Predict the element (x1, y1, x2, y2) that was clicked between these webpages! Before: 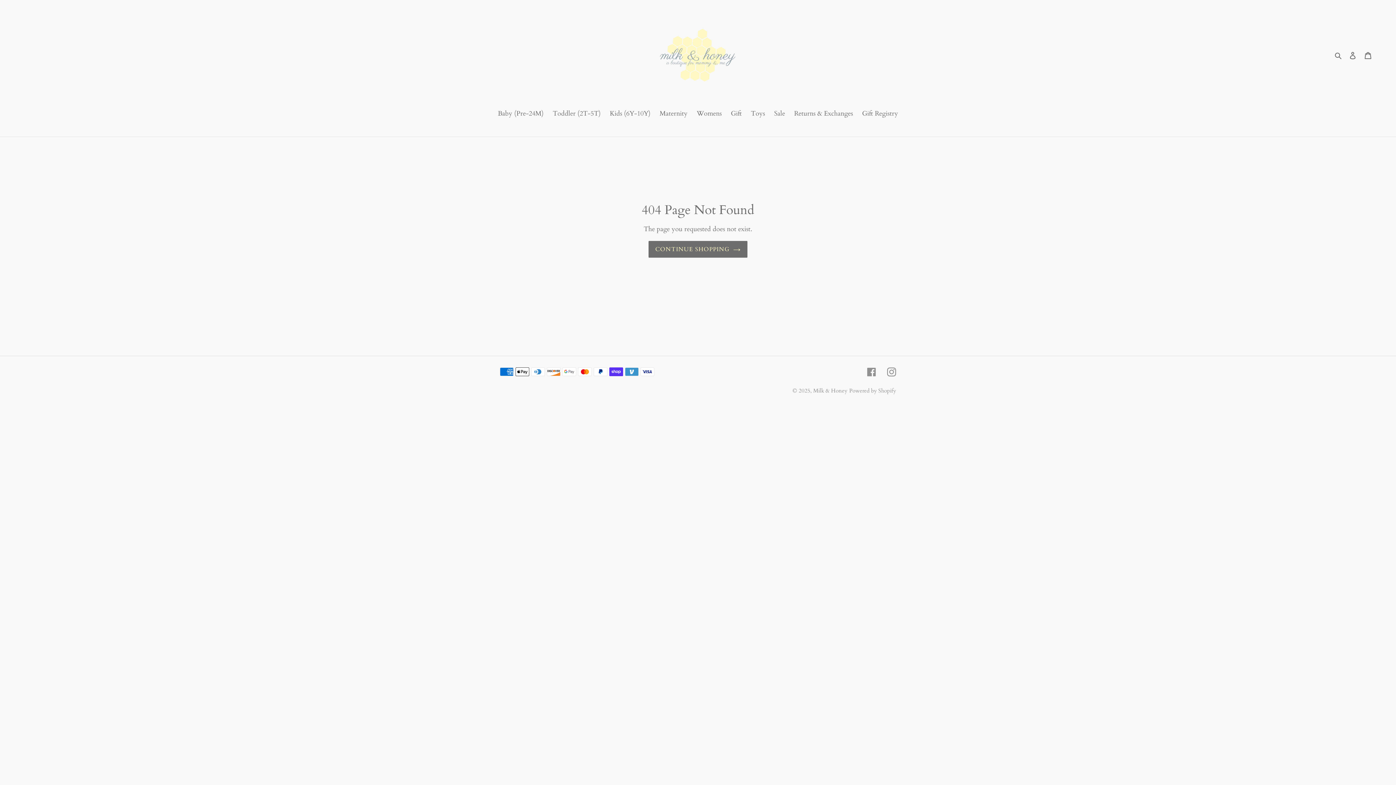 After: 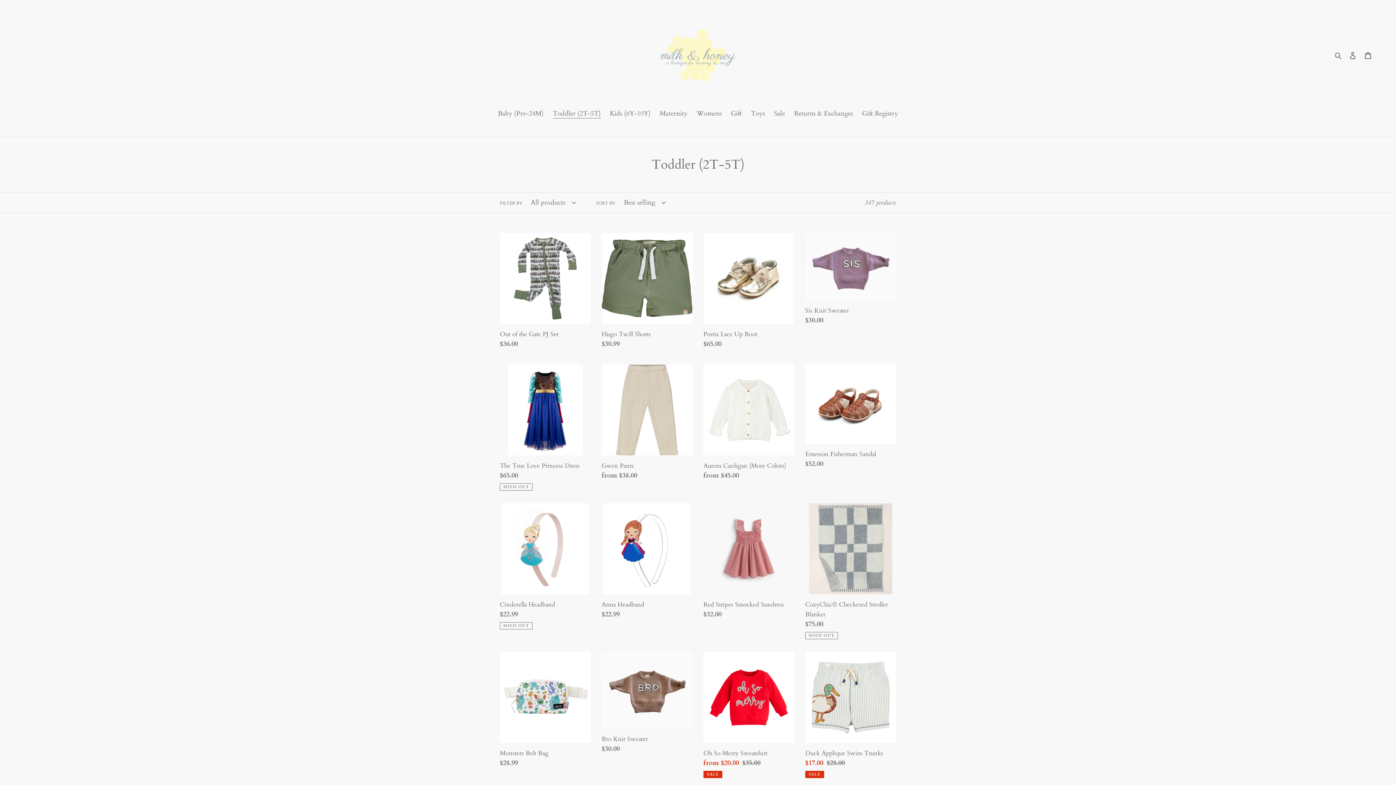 Action: label: Toddler (2T-5T) bbox: (549, 108, 604, 119)